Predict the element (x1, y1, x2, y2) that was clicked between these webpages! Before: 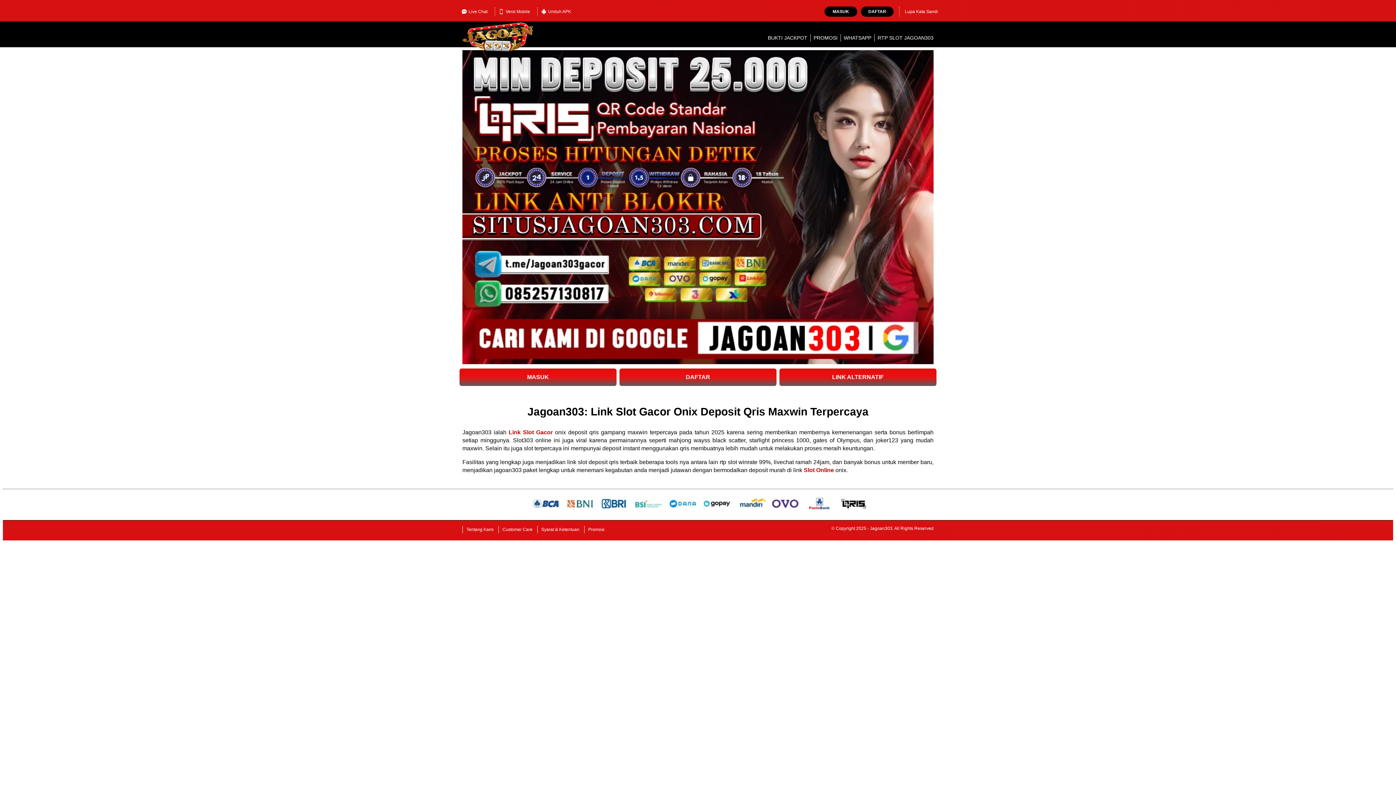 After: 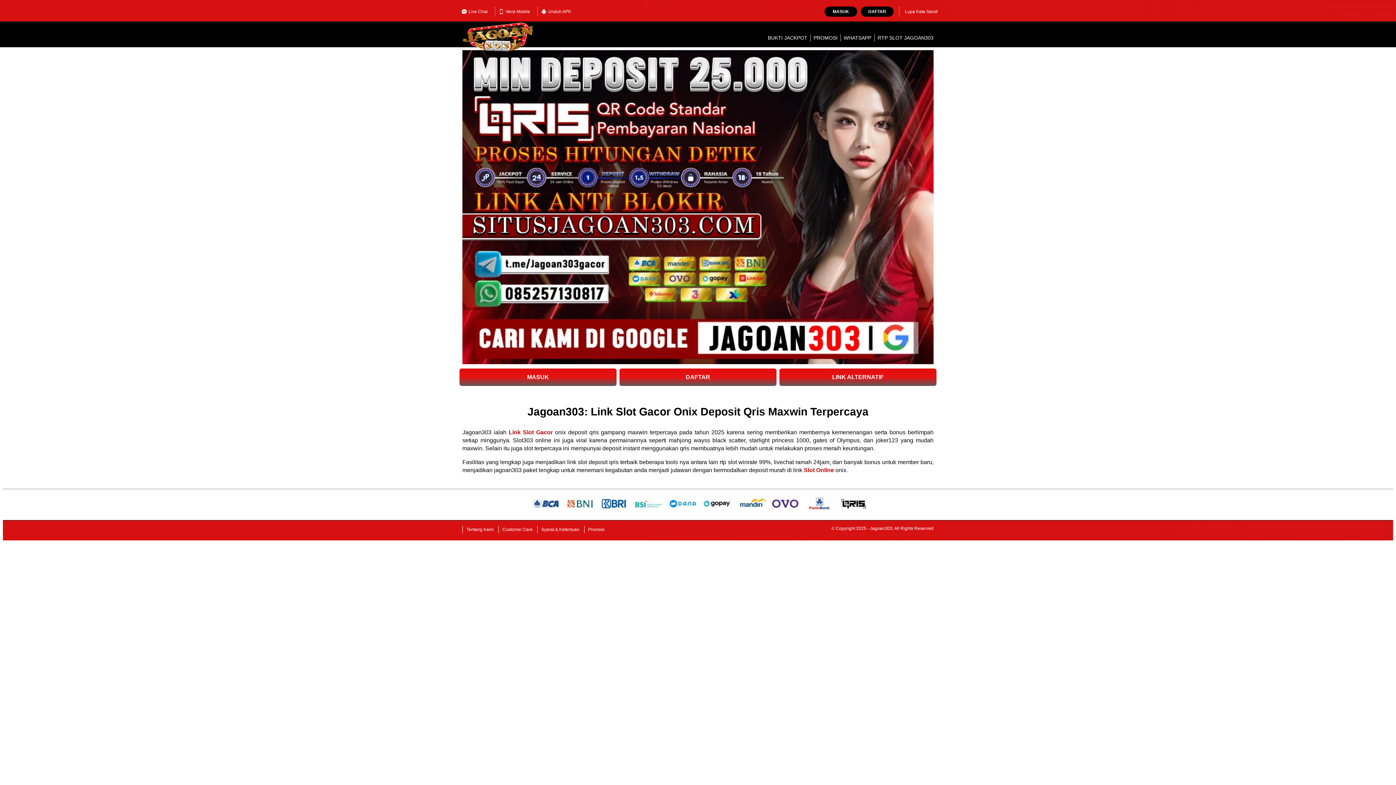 Action: label: Link Slot Gacor bbox: (508, 429, 552, 435)